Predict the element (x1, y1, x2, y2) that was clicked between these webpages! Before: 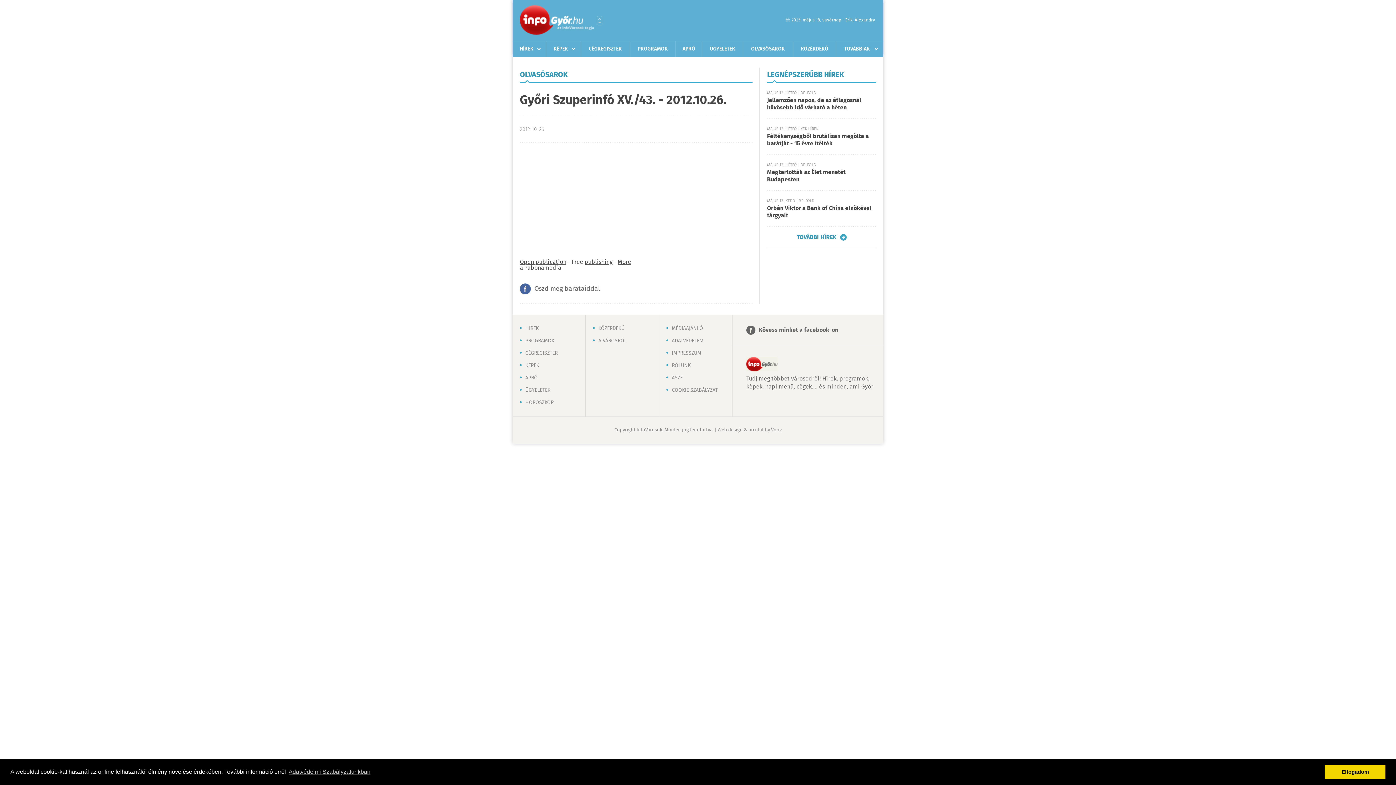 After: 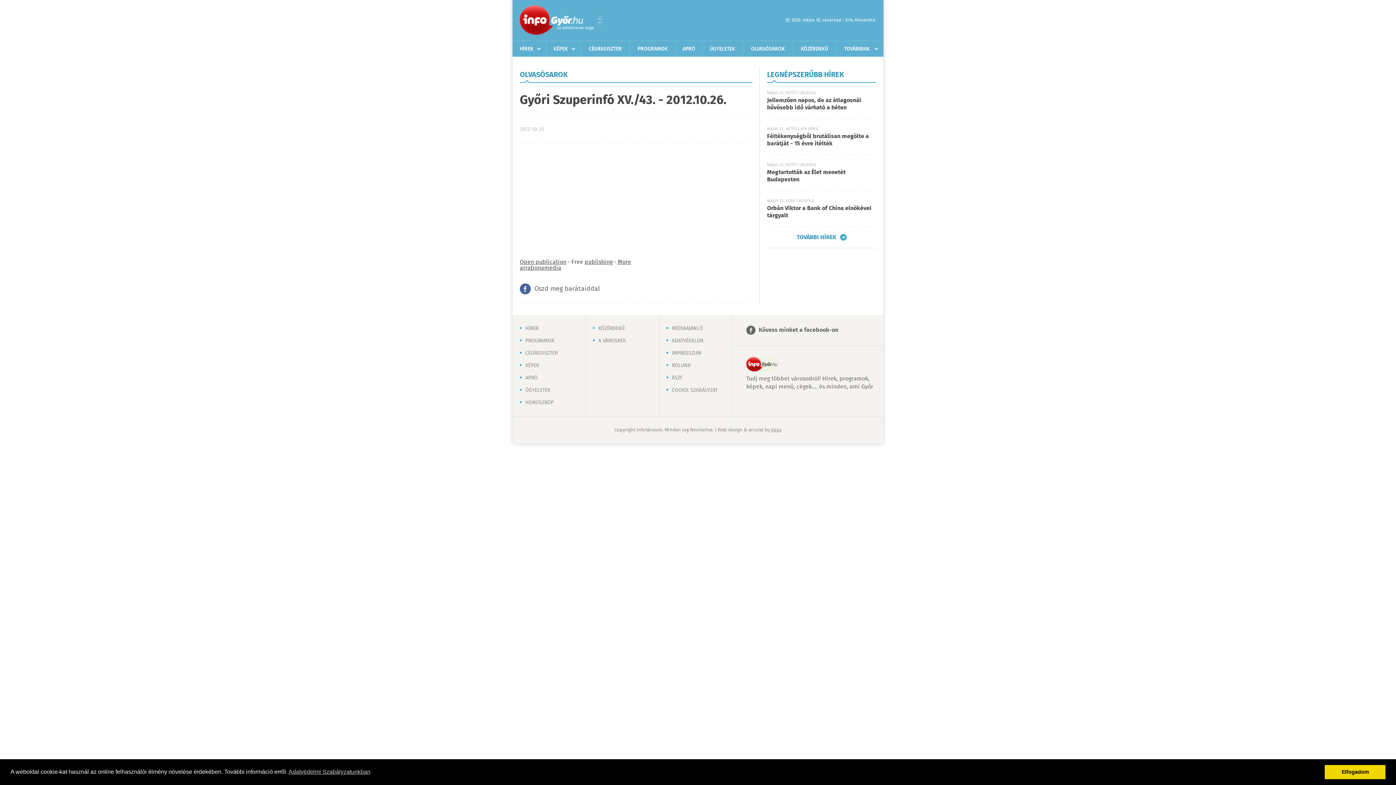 Action: bbox: (584, 257, 612, 266) label: publishing